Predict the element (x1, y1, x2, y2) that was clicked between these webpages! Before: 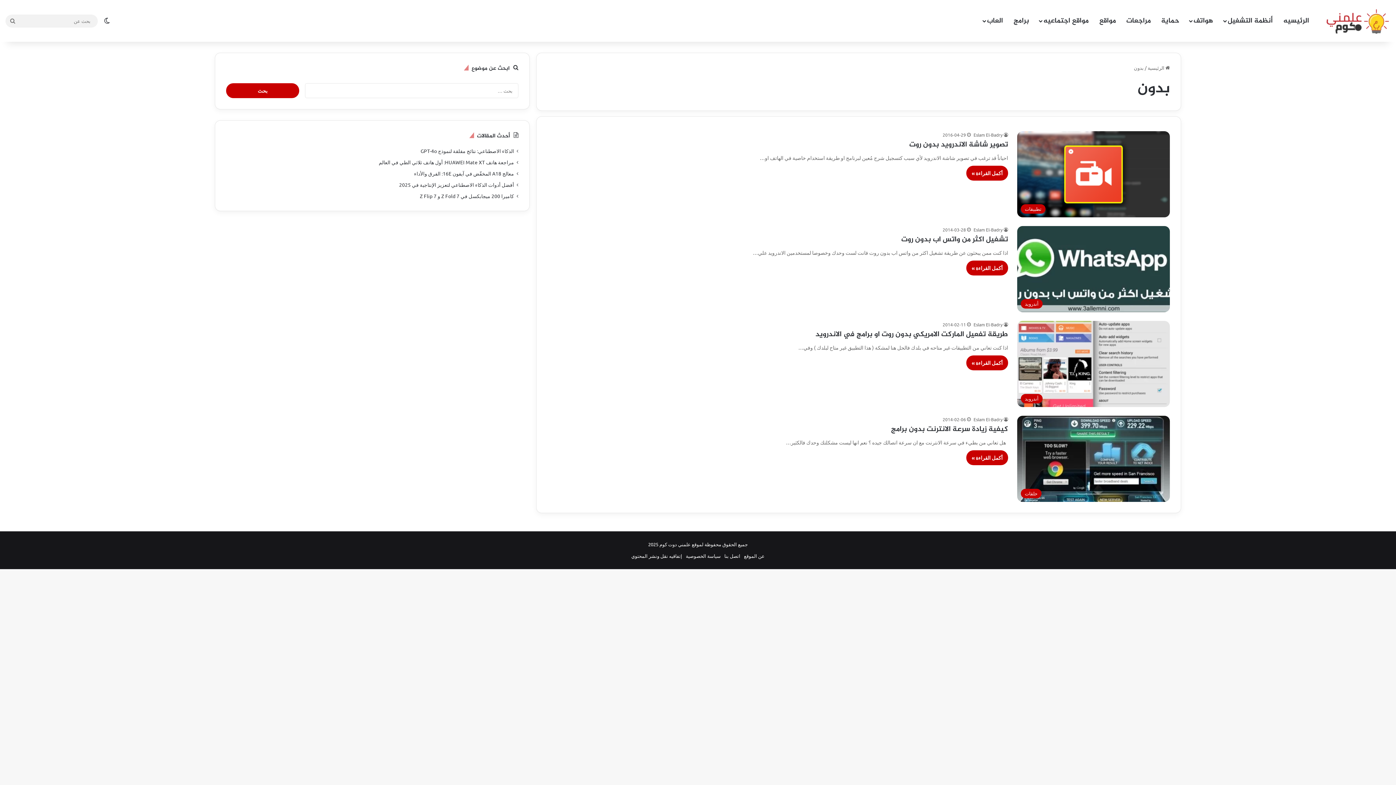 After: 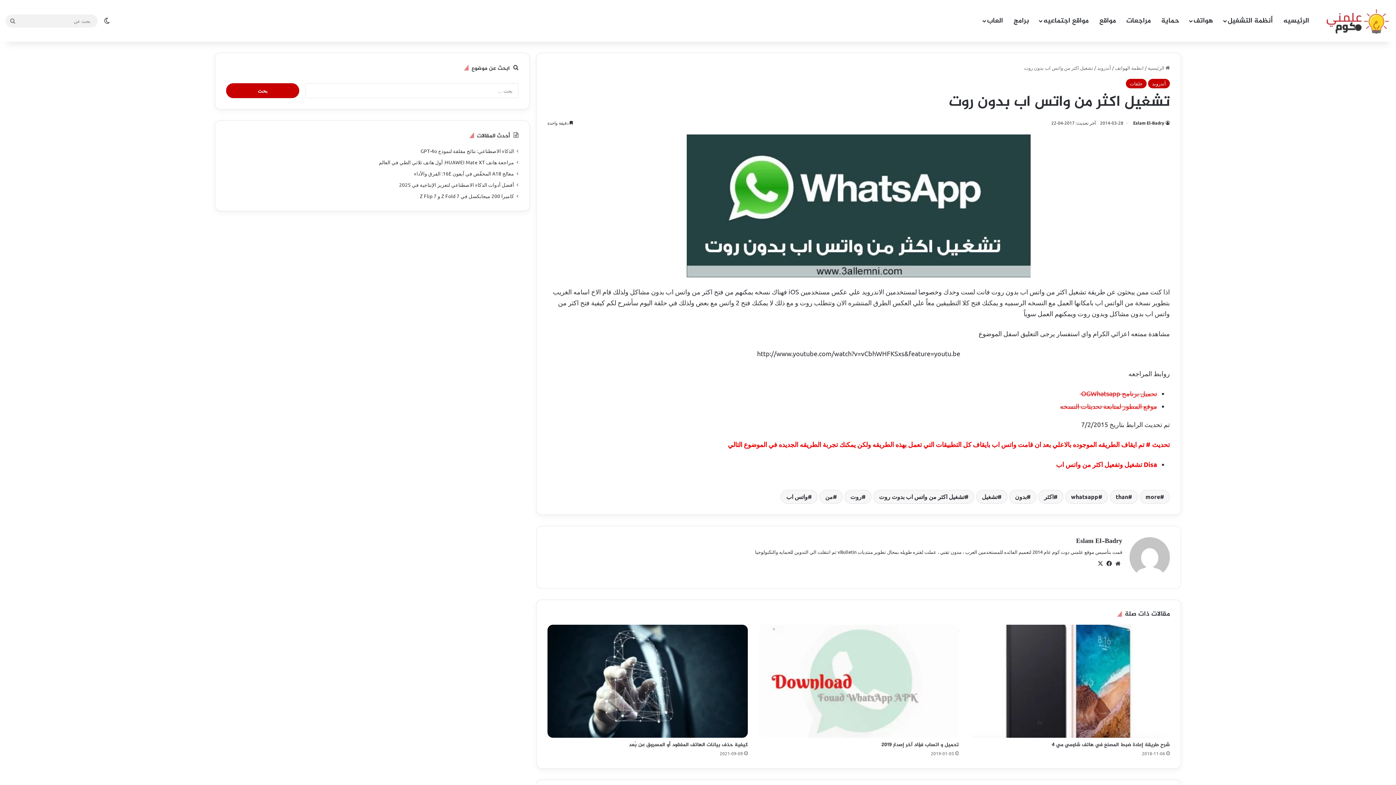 Action: label: تشغيل اكثر من واتس اب بدون روت bbox: (901, 233, 1008, 245)